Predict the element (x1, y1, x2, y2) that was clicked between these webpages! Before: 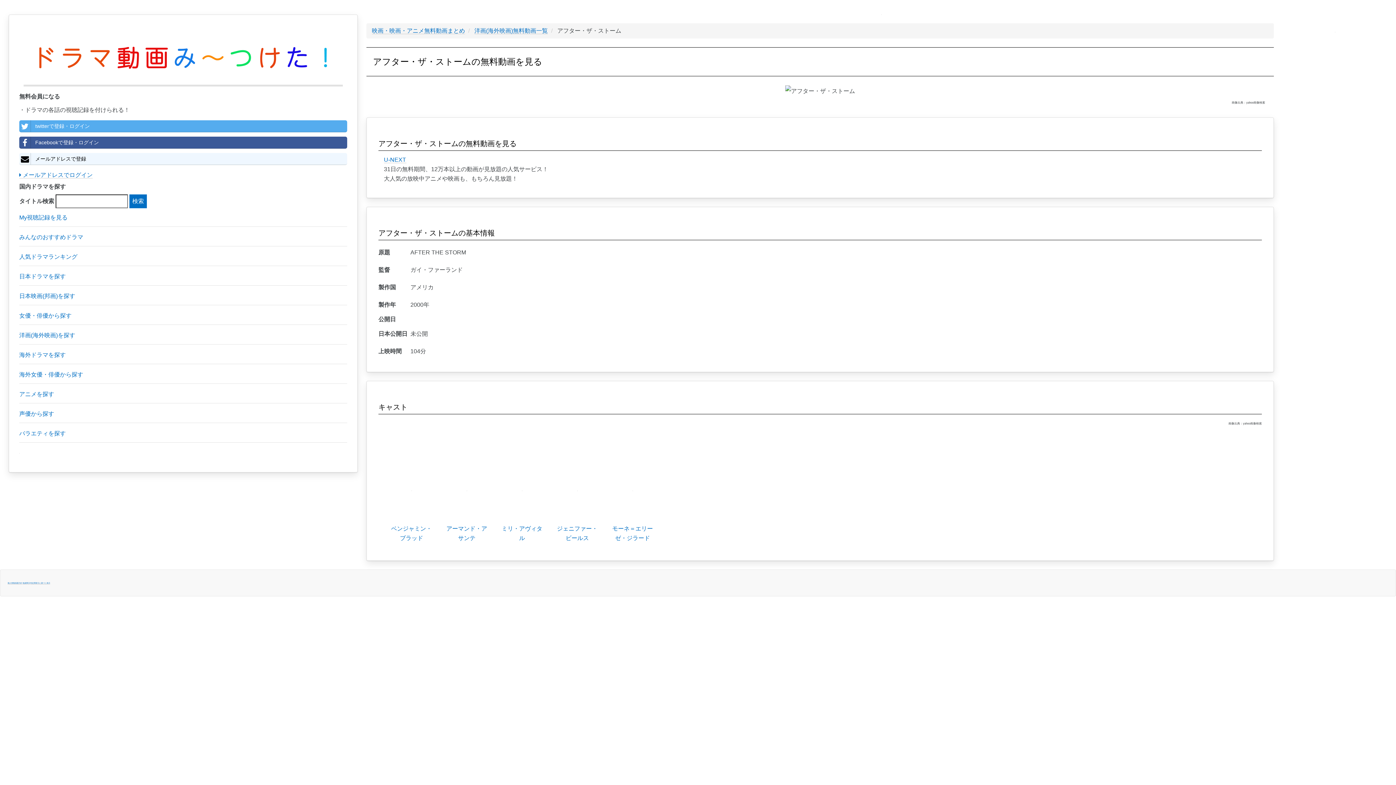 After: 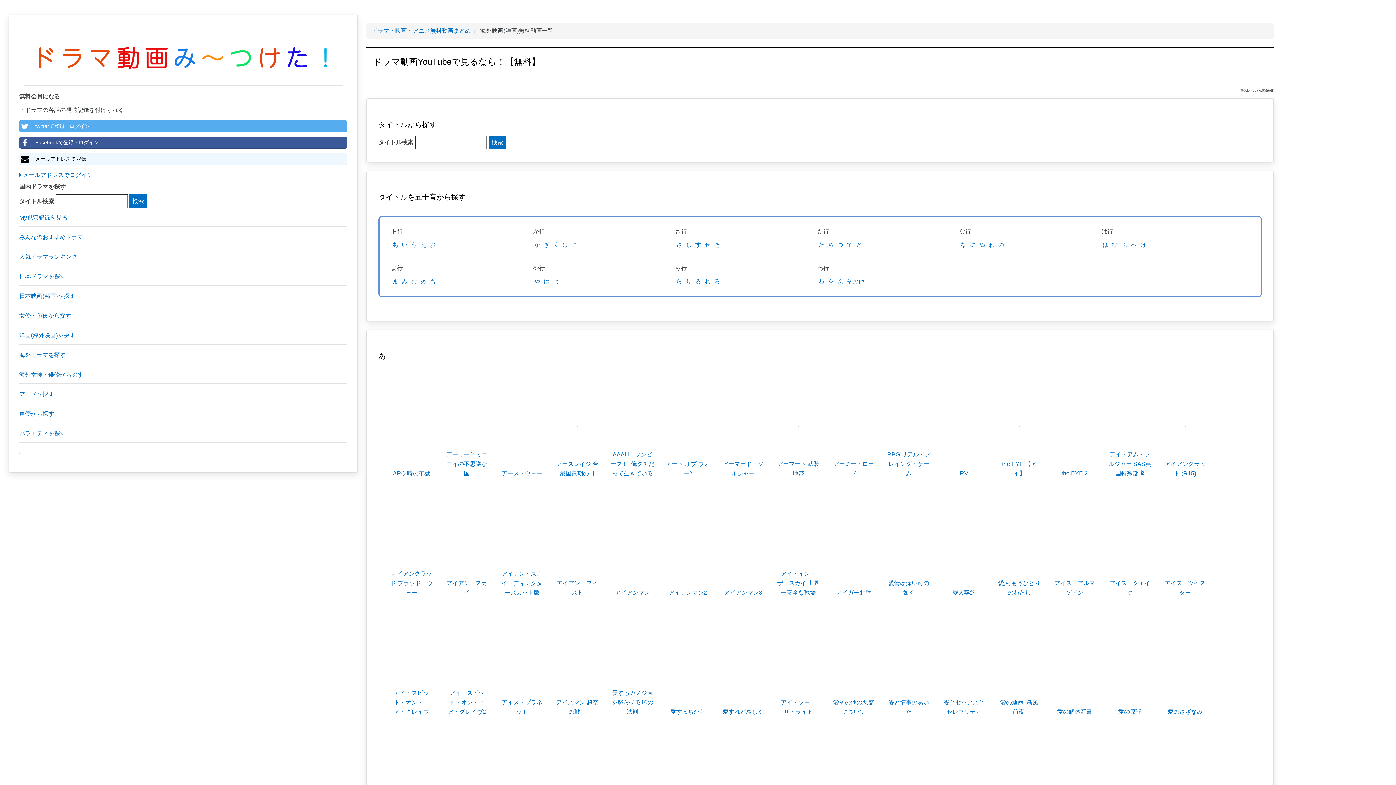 Action: bbox: (19, 326, 347, 344) label: 洋画(海外映画)を探す